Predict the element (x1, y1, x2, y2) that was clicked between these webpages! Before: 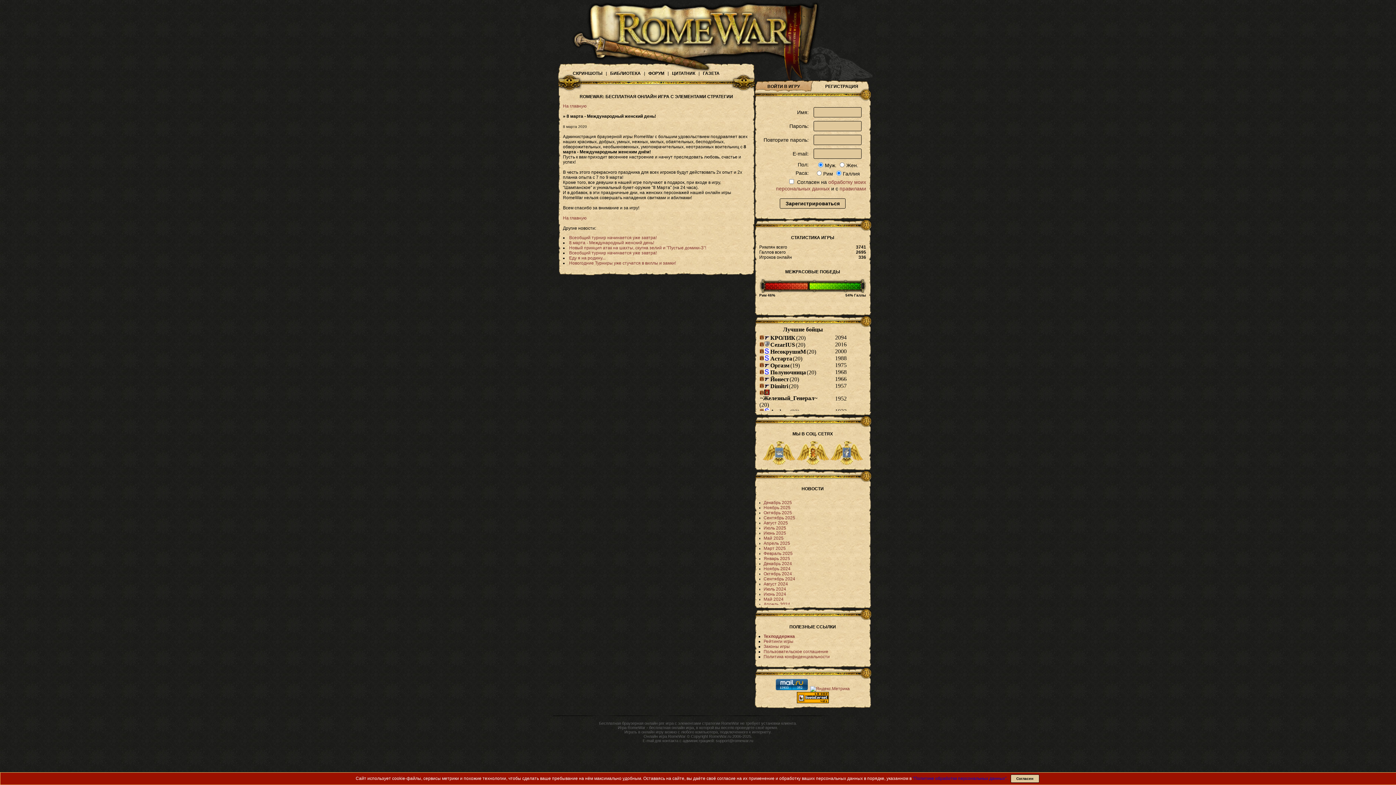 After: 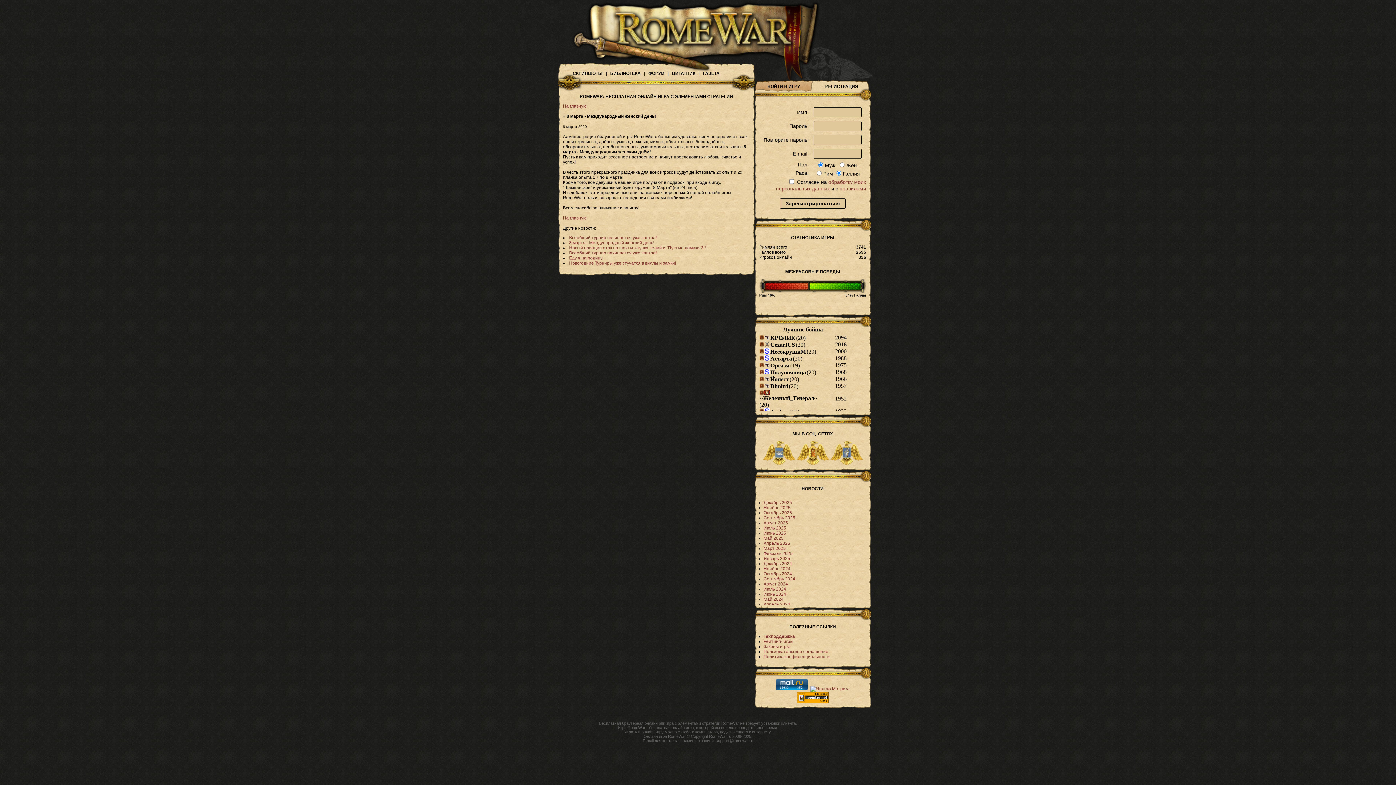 Action: label: Согласен bbox: (1010, 774, 1039, 783)